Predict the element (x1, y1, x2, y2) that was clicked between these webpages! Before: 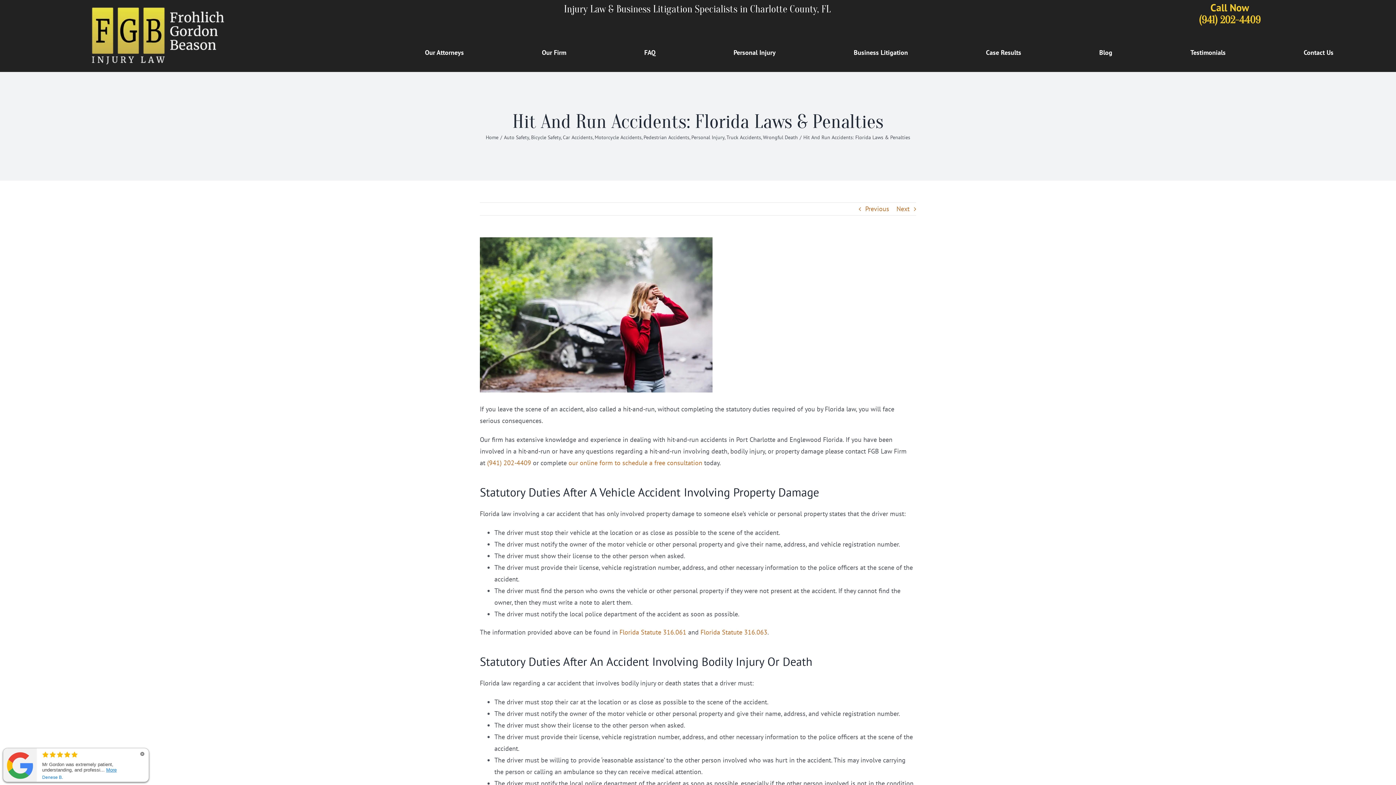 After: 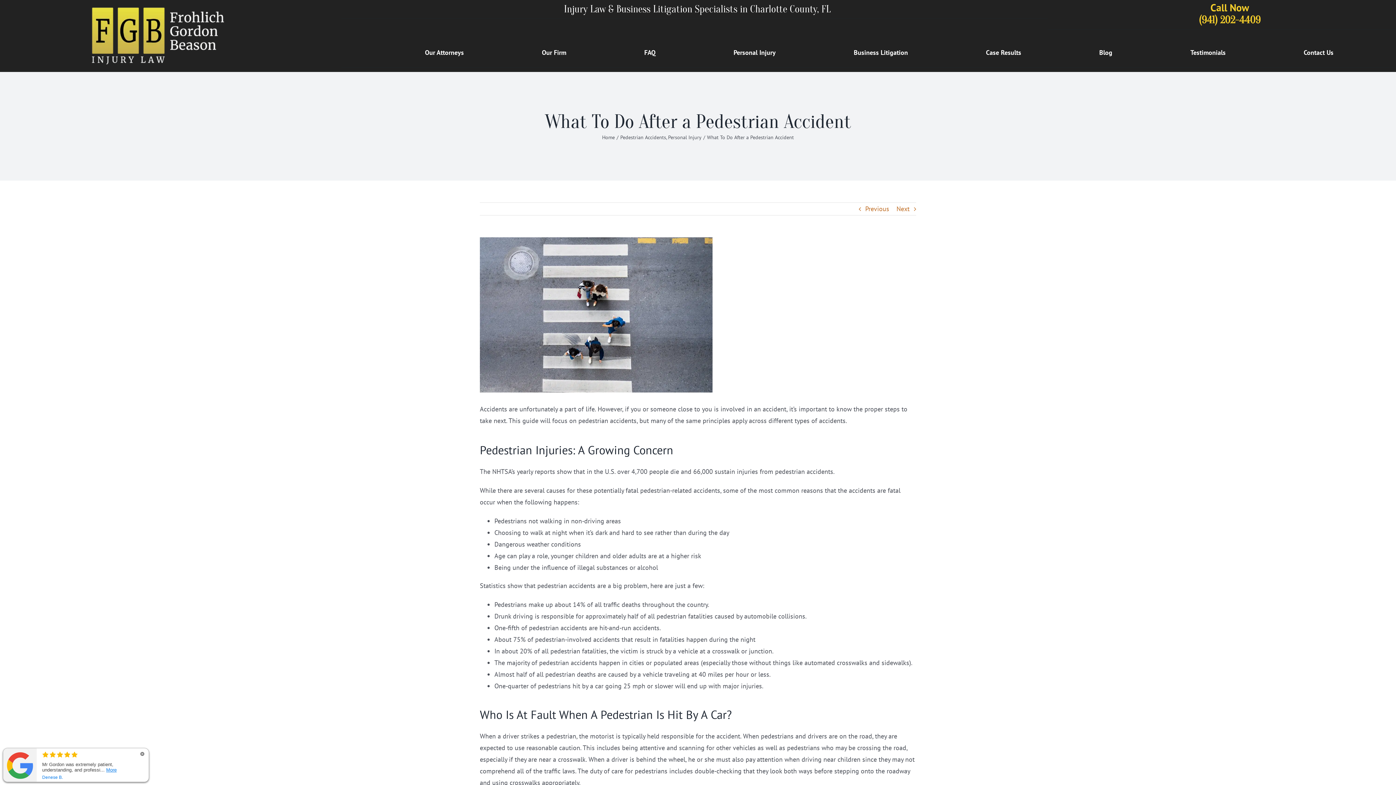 Action: bbox: (896, 202, 909, 215) label: Next